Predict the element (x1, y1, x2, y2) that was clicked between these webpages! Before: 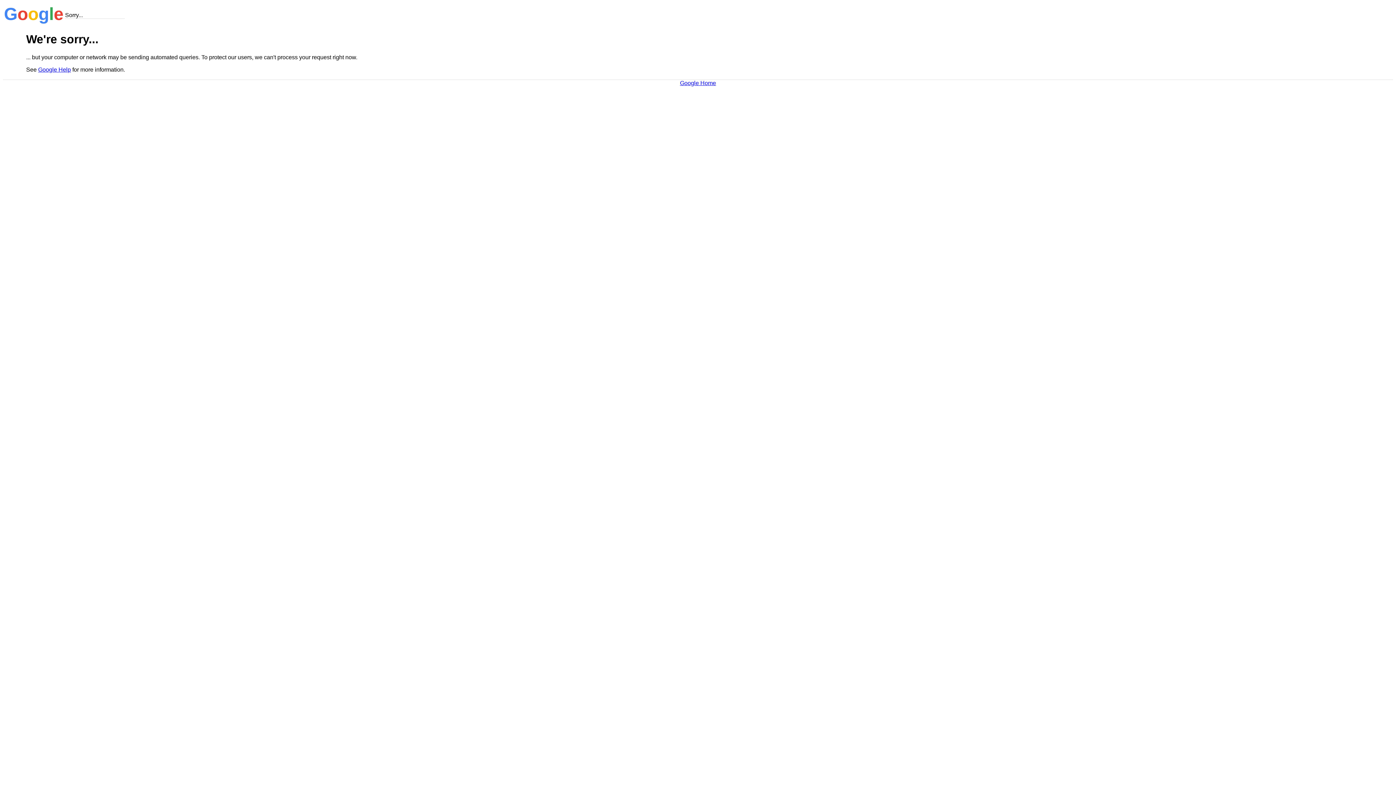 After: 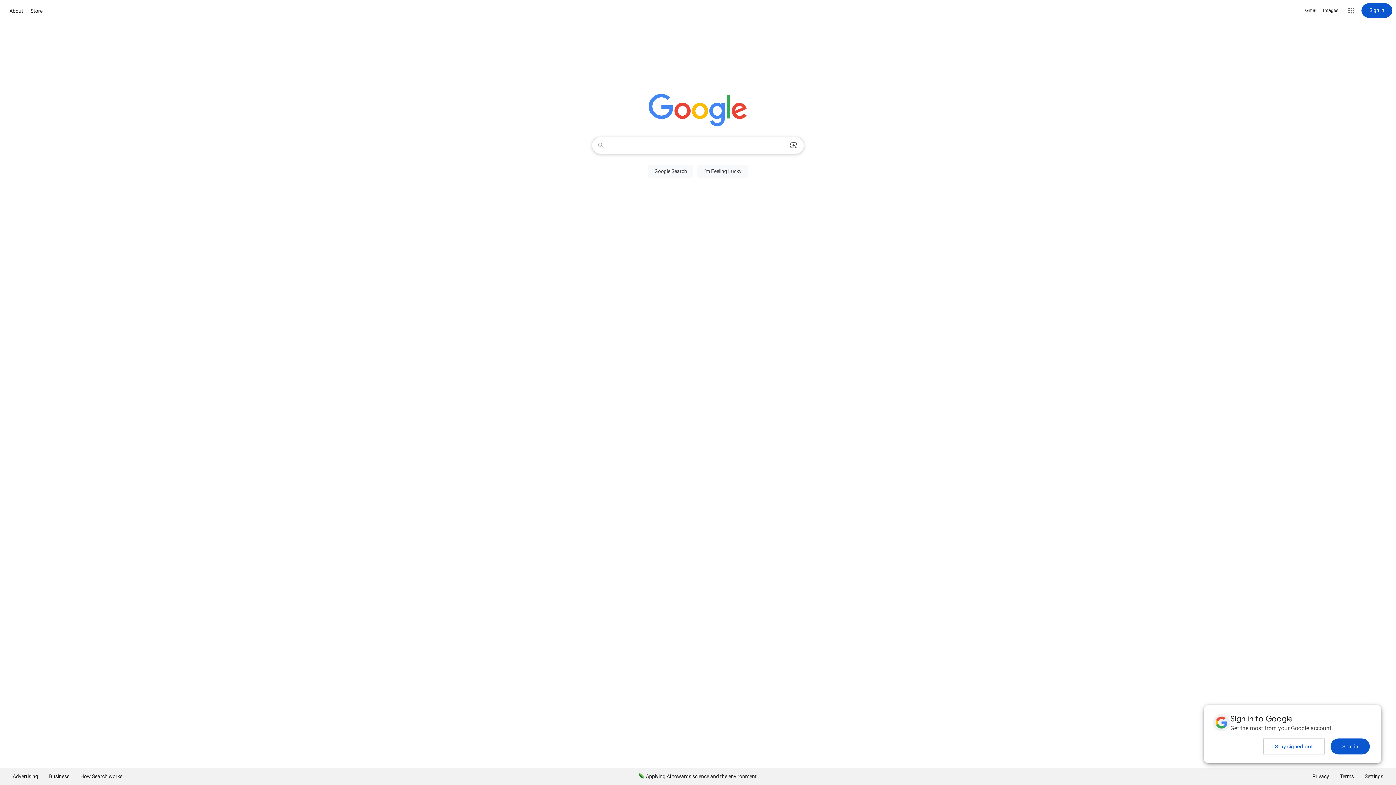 Action: label: Google Home bbox: (680, 79, 716, 86)